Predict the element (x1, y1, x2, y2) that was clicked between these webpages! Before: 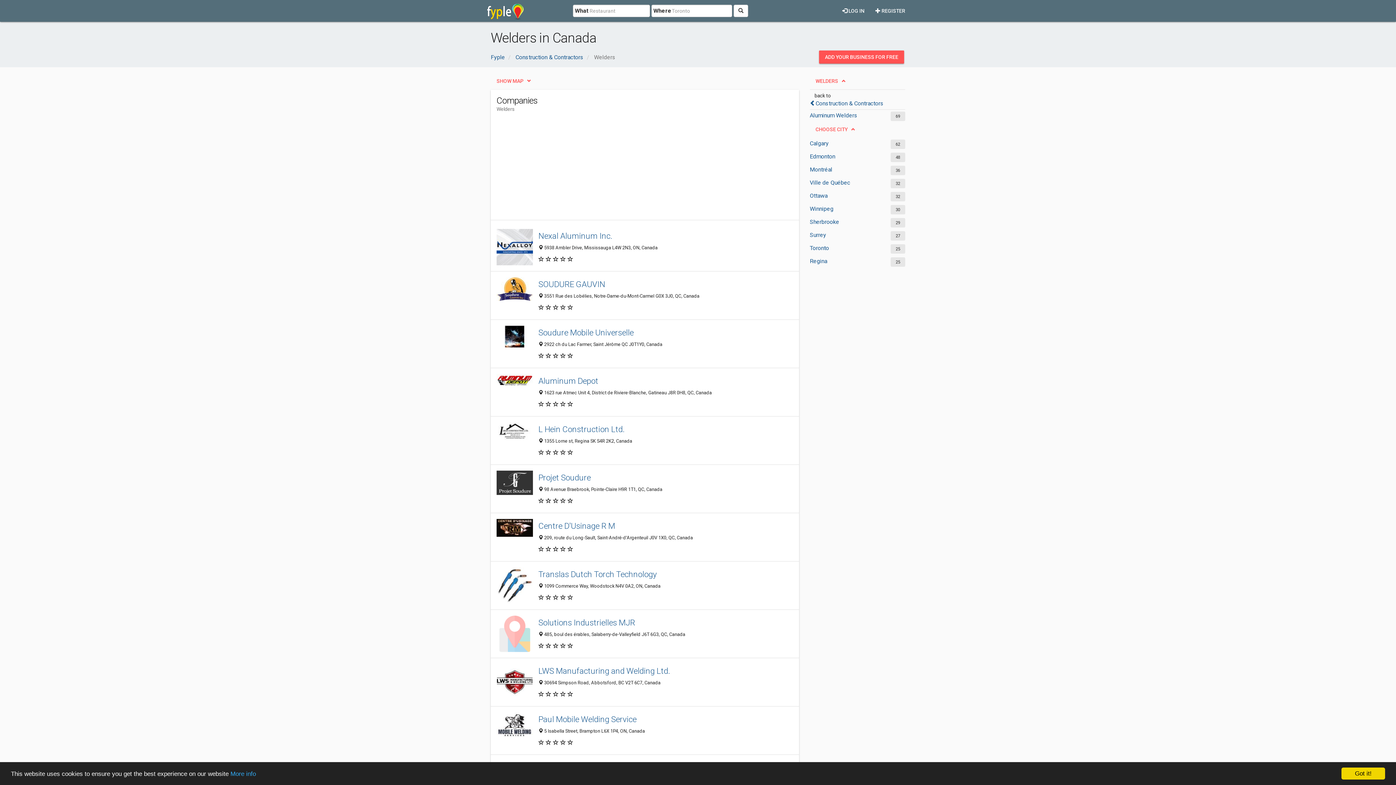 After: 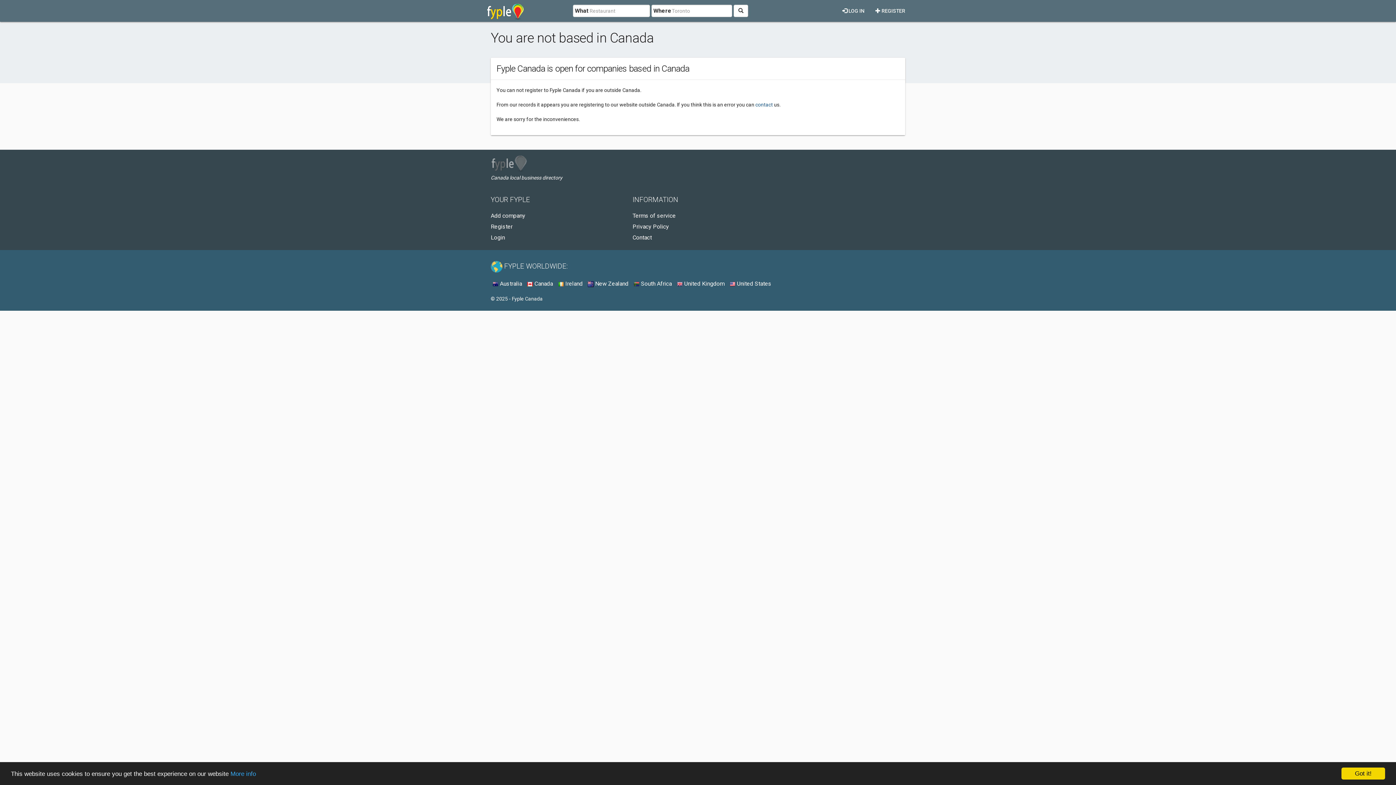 Action: bbox: (870, 1, 910, 14) label:  REGISTER